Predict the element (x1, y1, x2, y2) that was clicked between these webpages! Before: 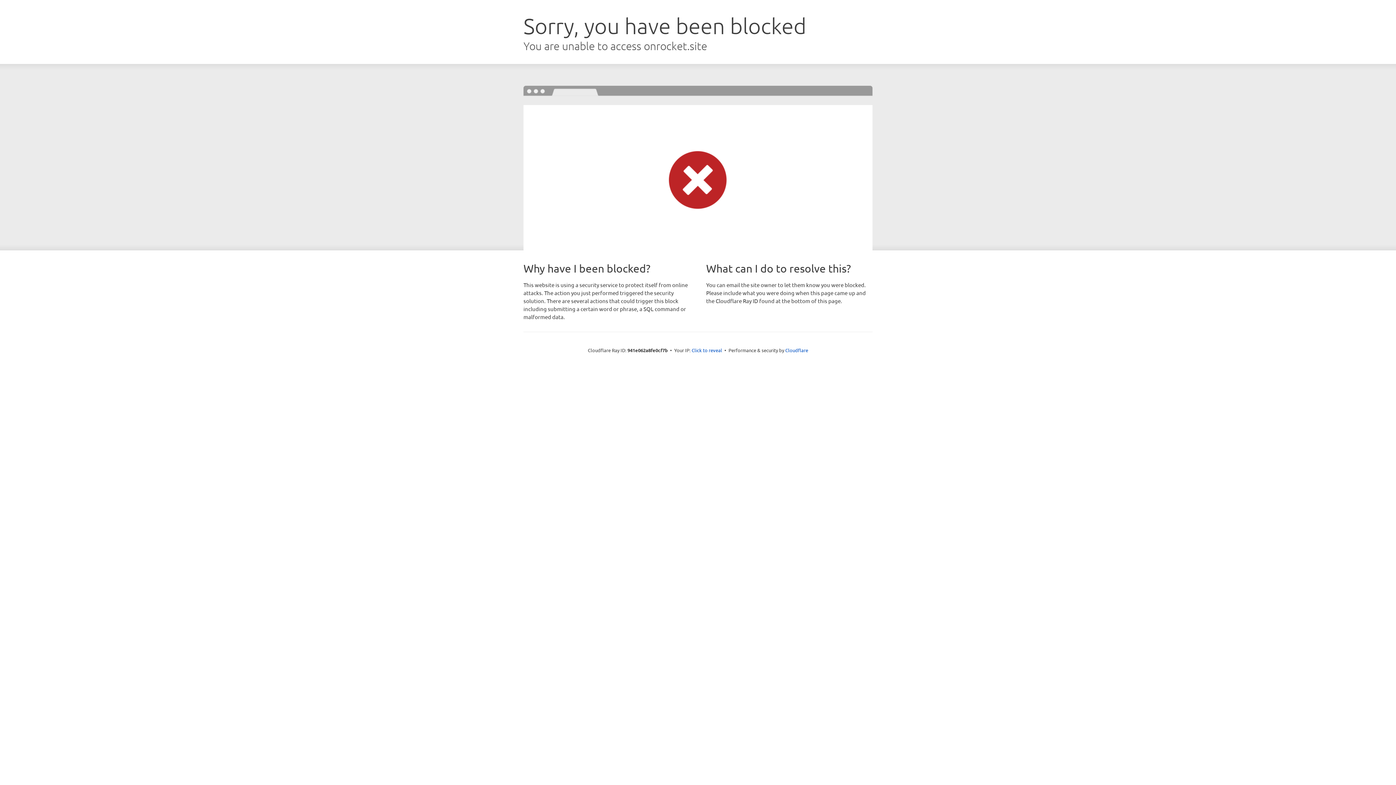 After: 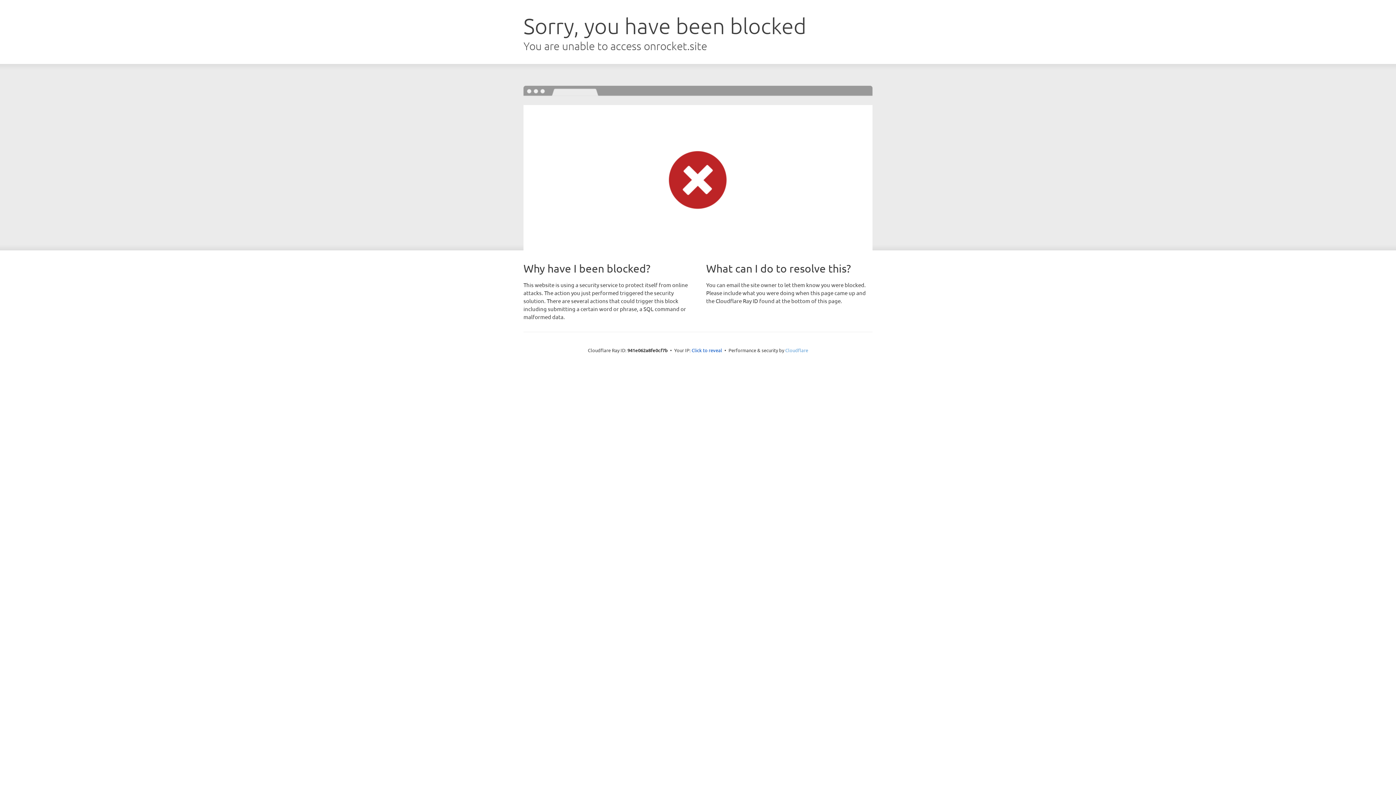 Action: label: Cloudflare bbox: (785, 347, 808, 353)